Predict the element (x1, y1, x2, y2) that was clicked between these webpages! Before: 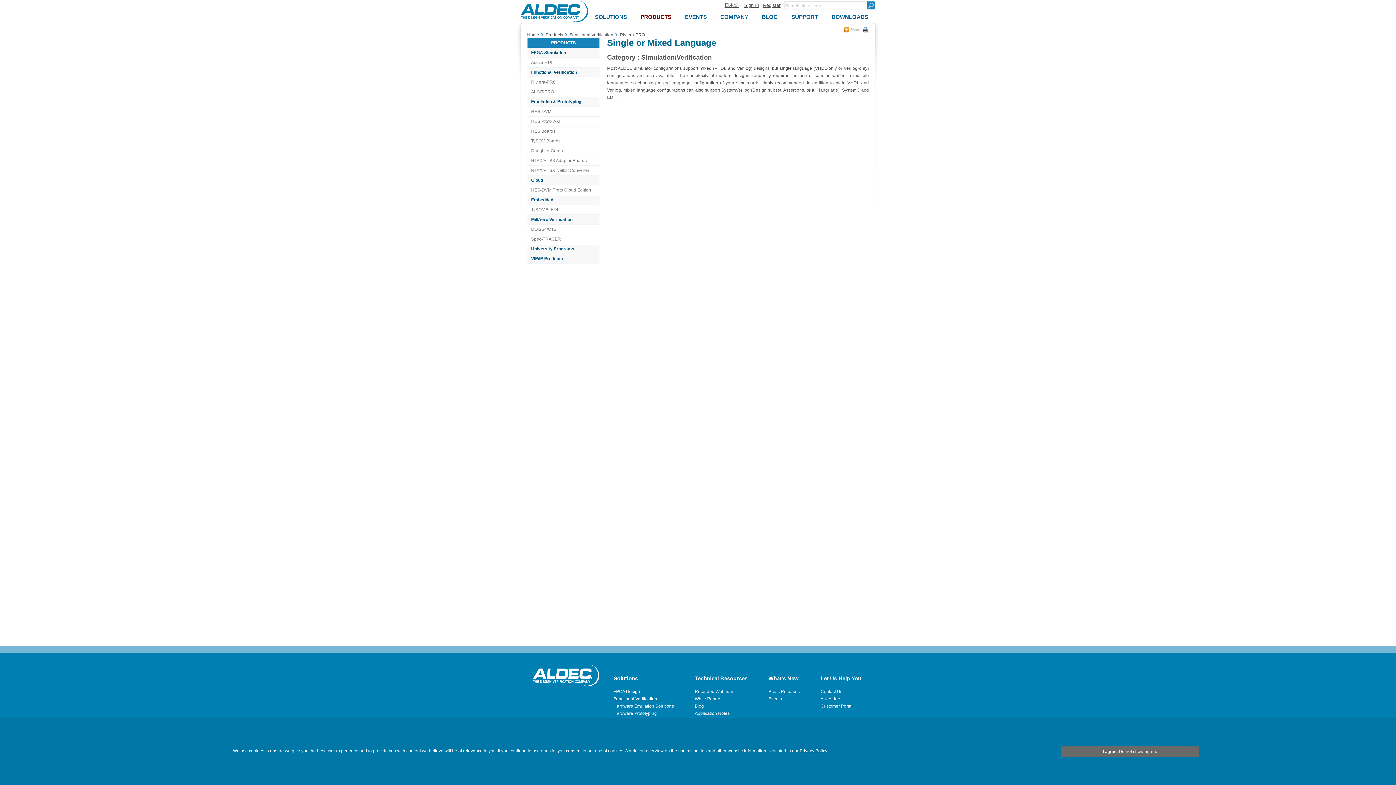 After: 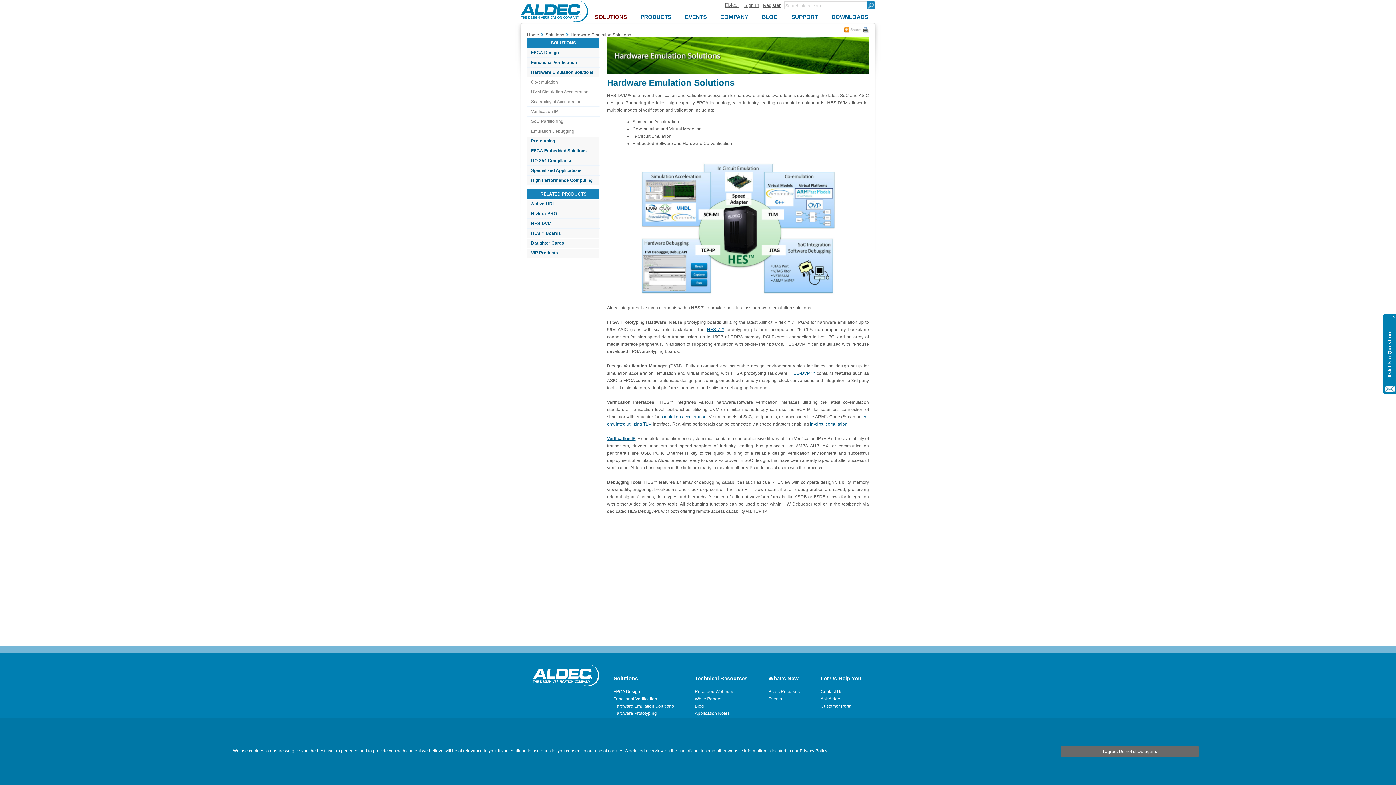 Action: label: Hardware Emulation Solutions bbox: (613, 704, 674, 709)